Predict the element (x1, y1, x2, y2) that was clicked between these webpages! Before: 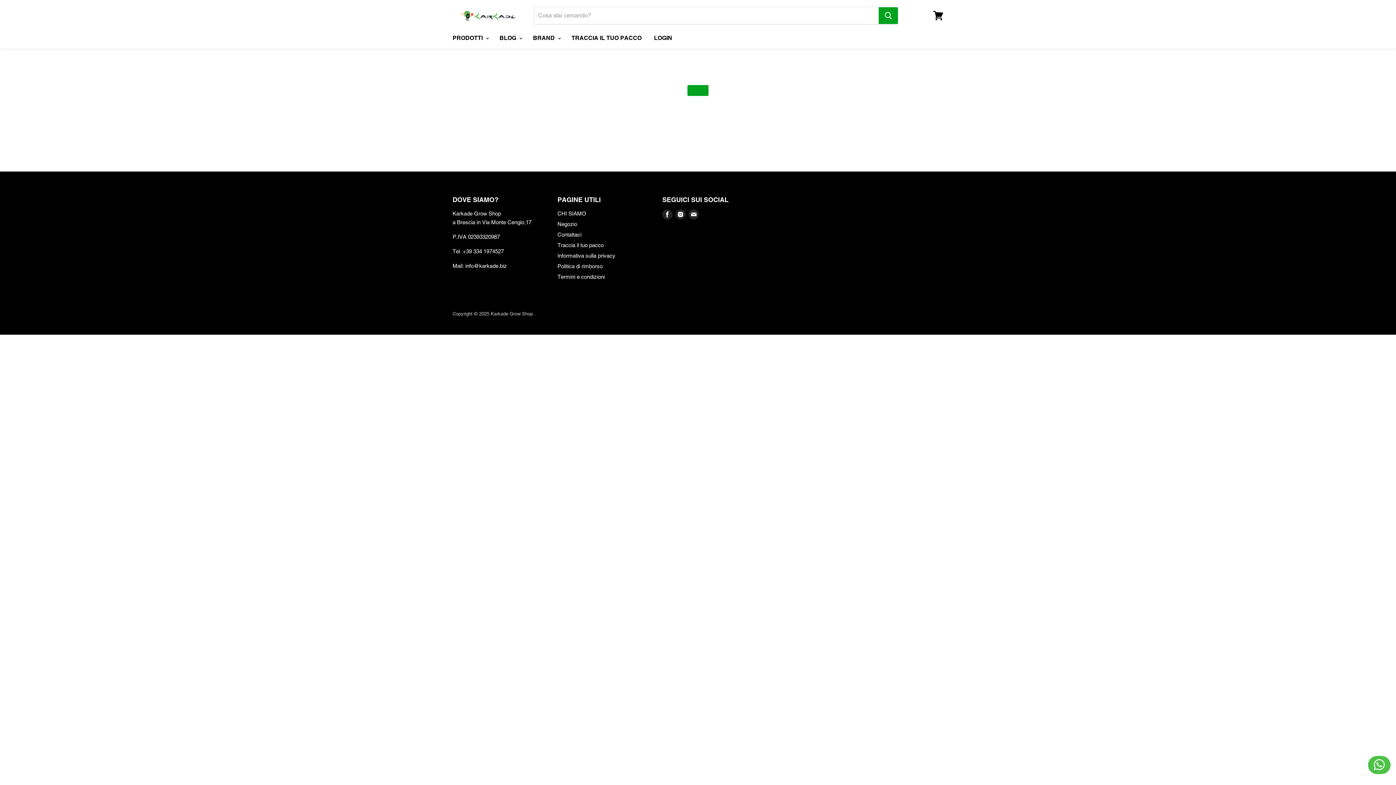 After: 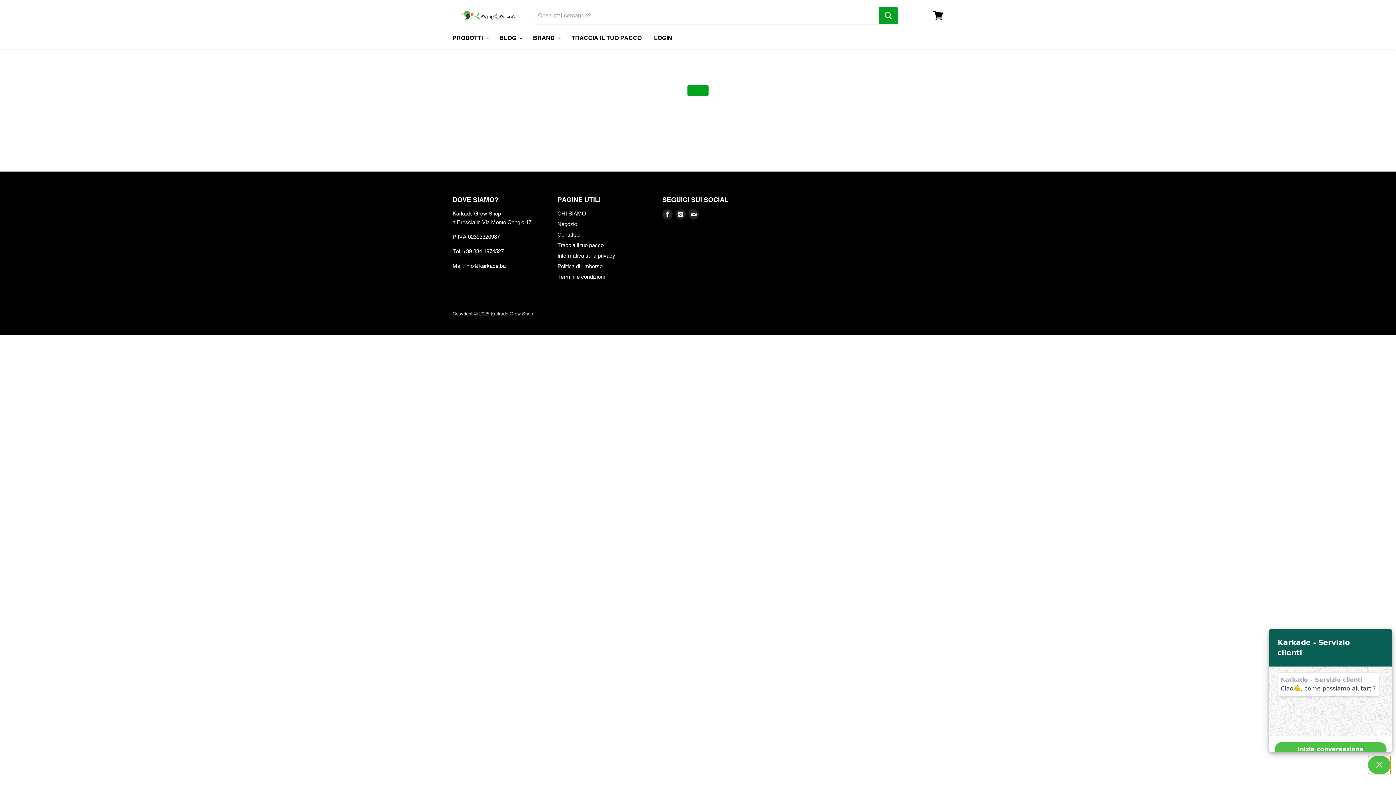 Action: bbox: (1368, 756, 1390, 774)